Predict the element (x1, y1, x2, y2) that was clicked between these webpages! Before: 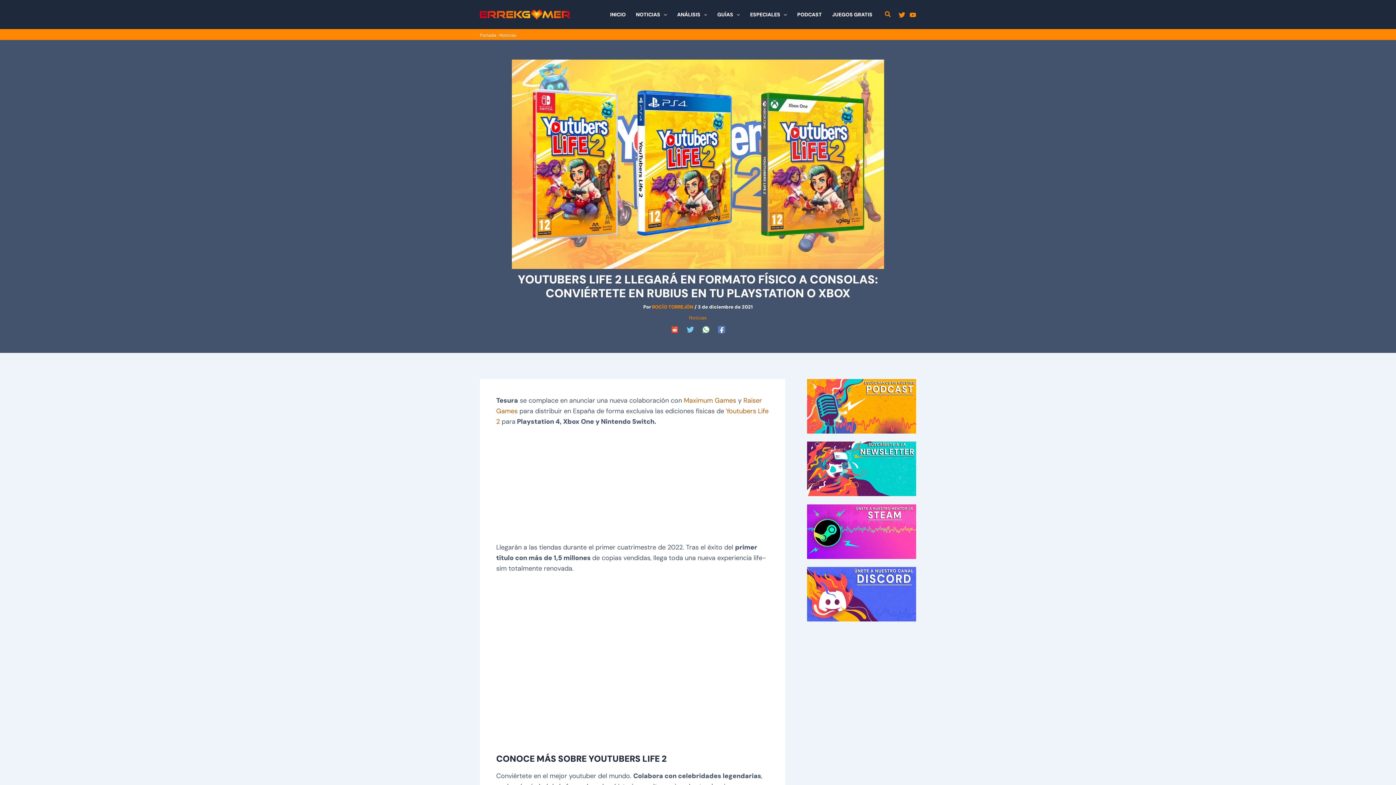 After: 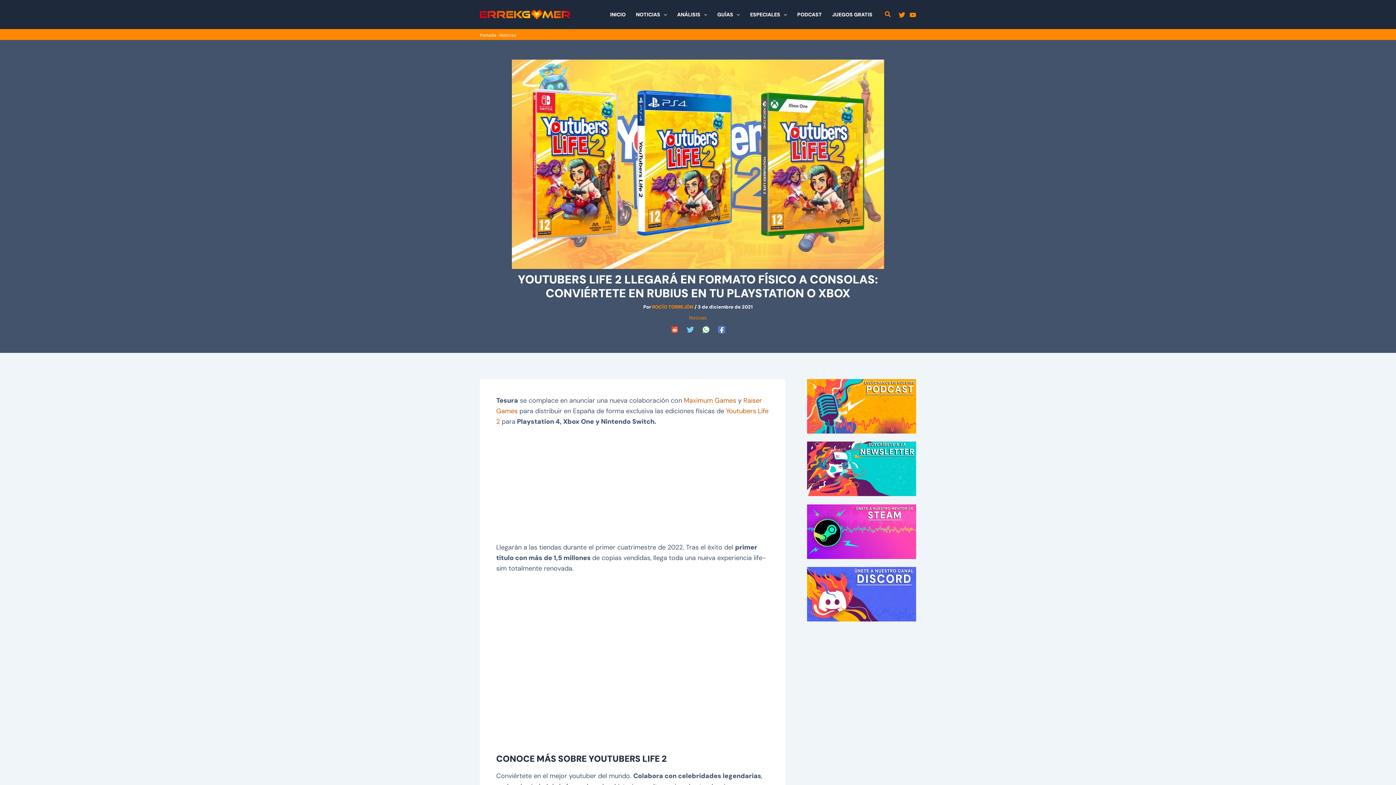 Action: label: WhatsApp bbox: (702, 326, 709, 333)